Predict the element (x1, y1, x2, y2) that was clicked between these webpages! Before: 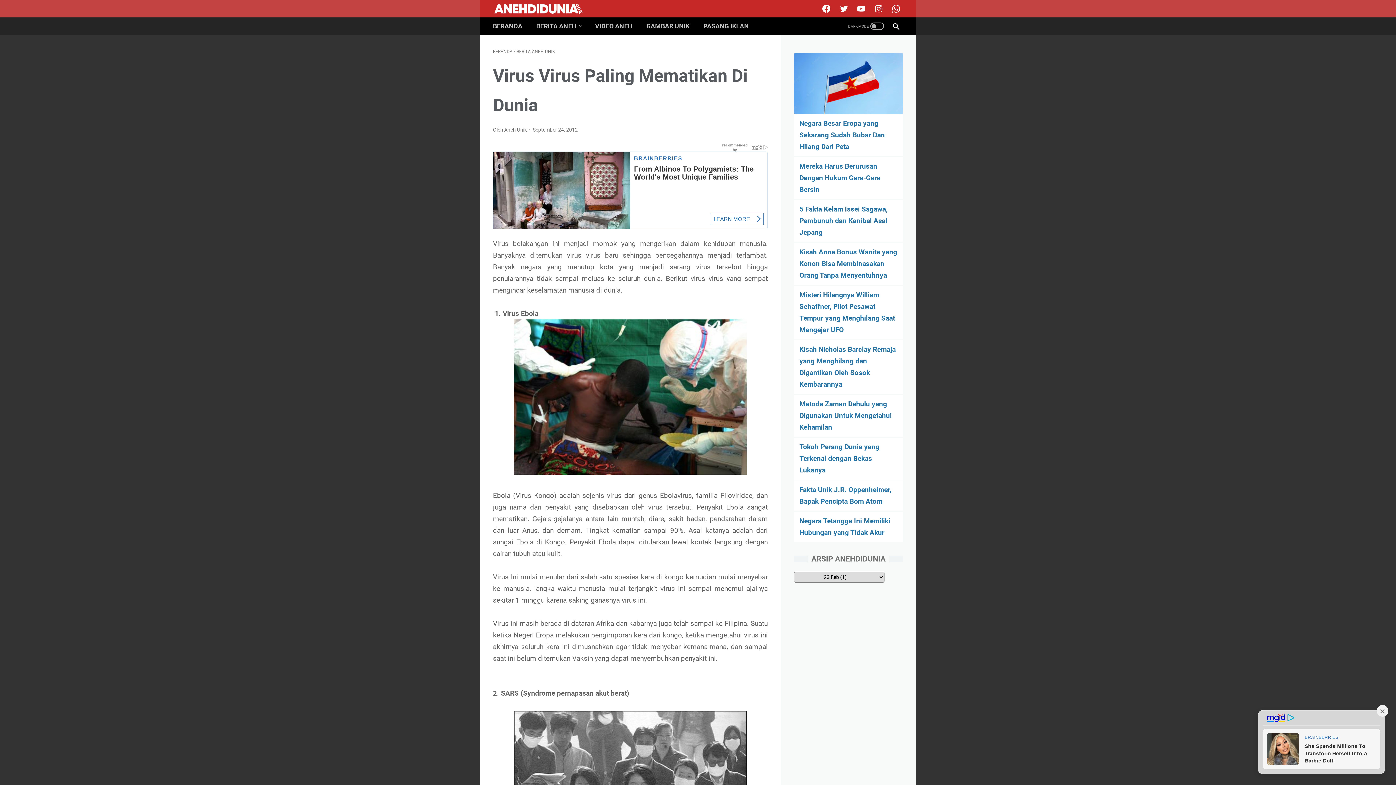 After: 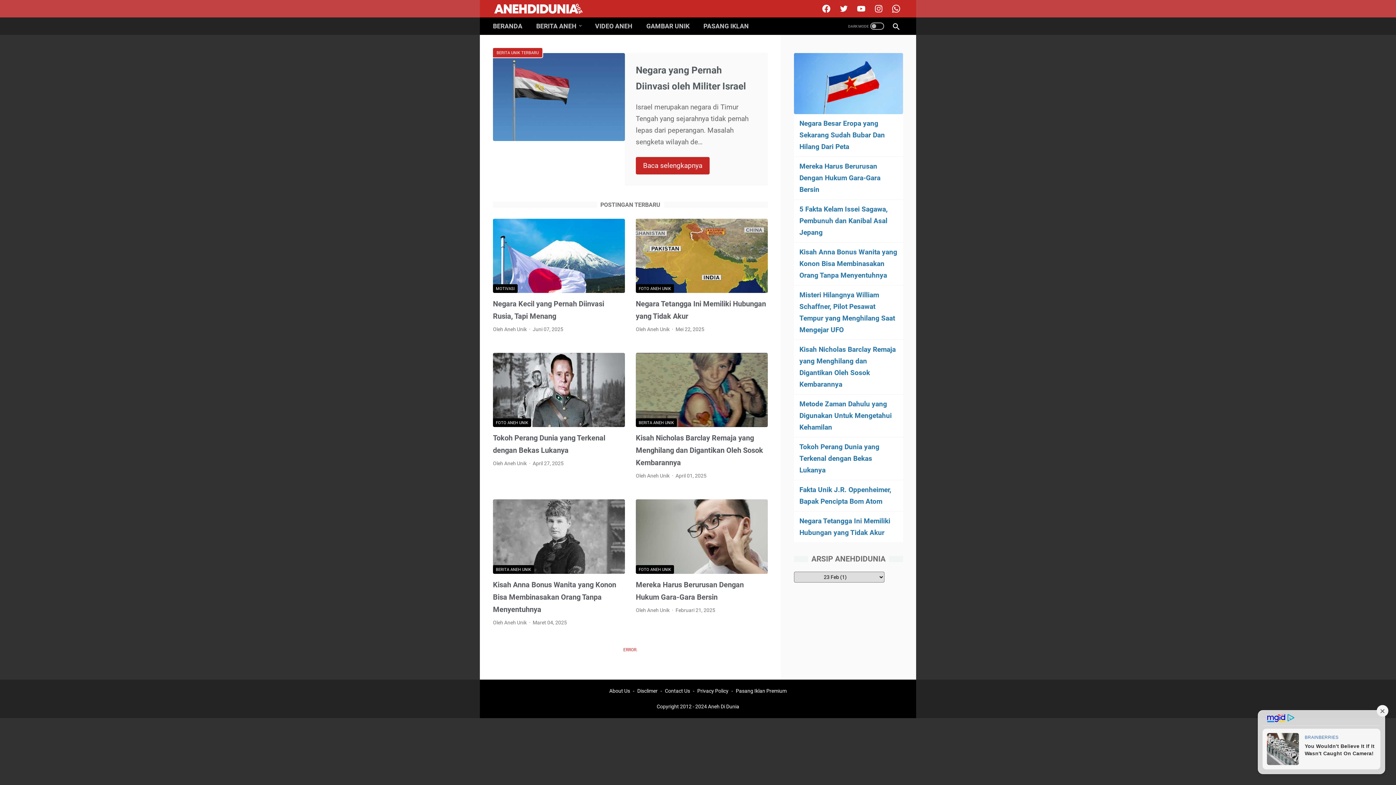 Action: label: BERANDA bbox: (493, 18, 522, 33)